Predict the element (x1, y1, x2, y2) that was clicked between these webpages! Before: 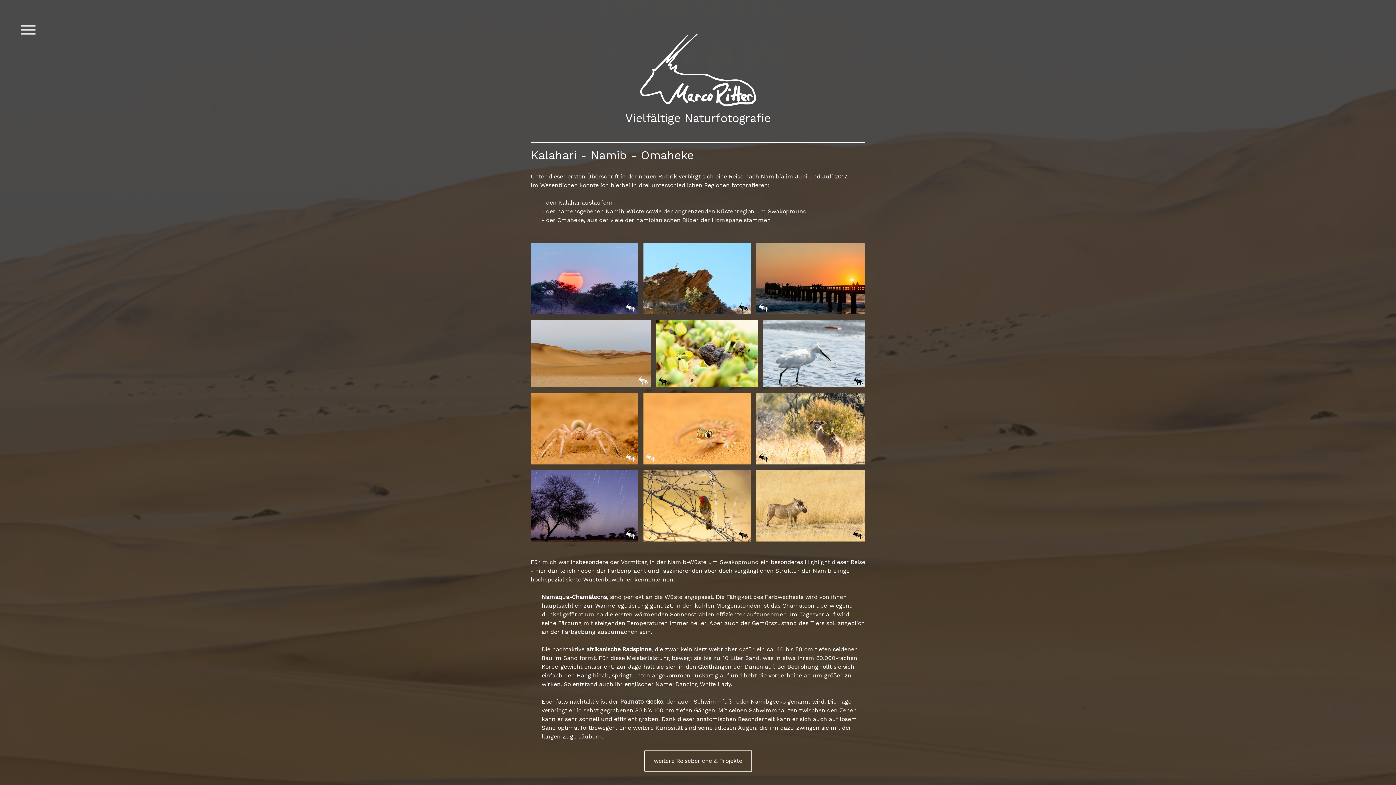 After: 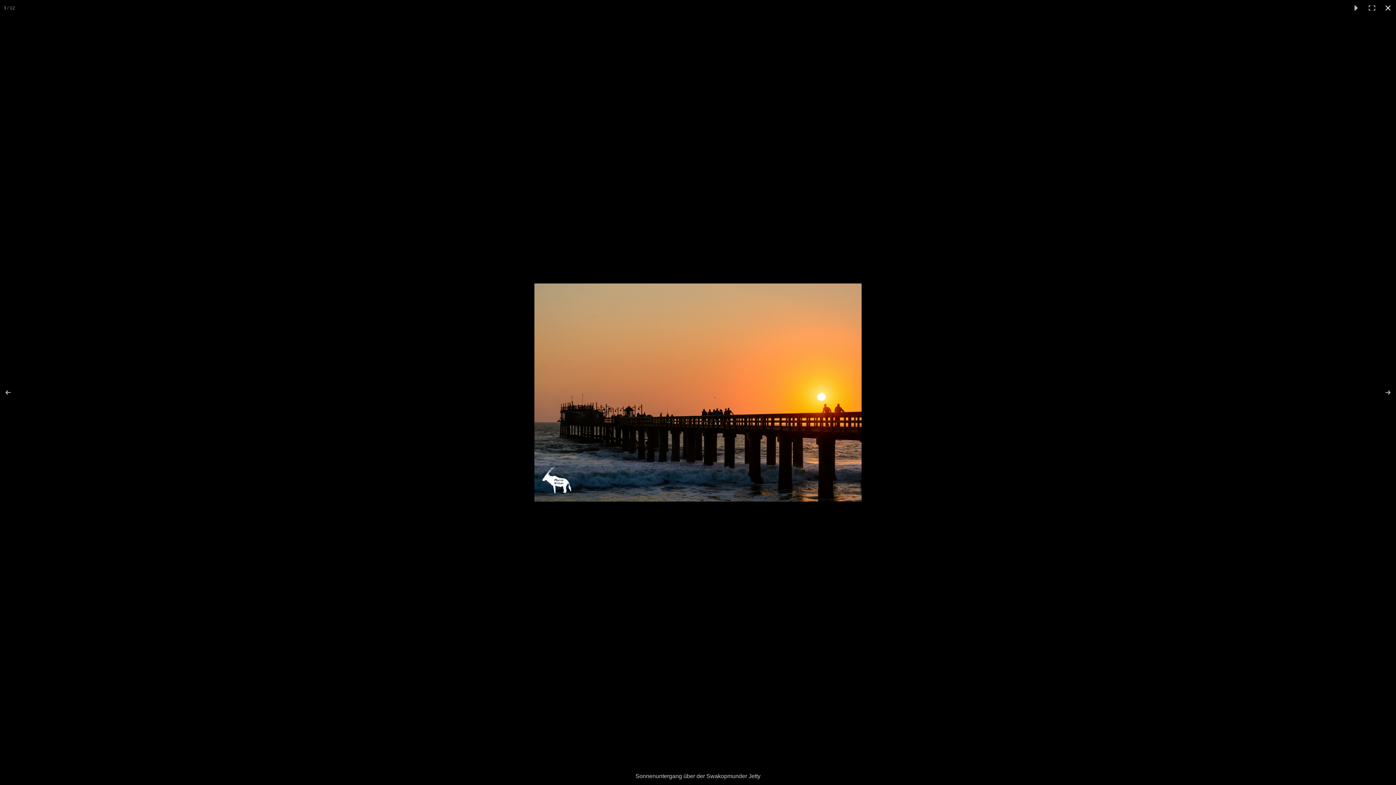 Action: bbox: (756, 242, 865, 314)